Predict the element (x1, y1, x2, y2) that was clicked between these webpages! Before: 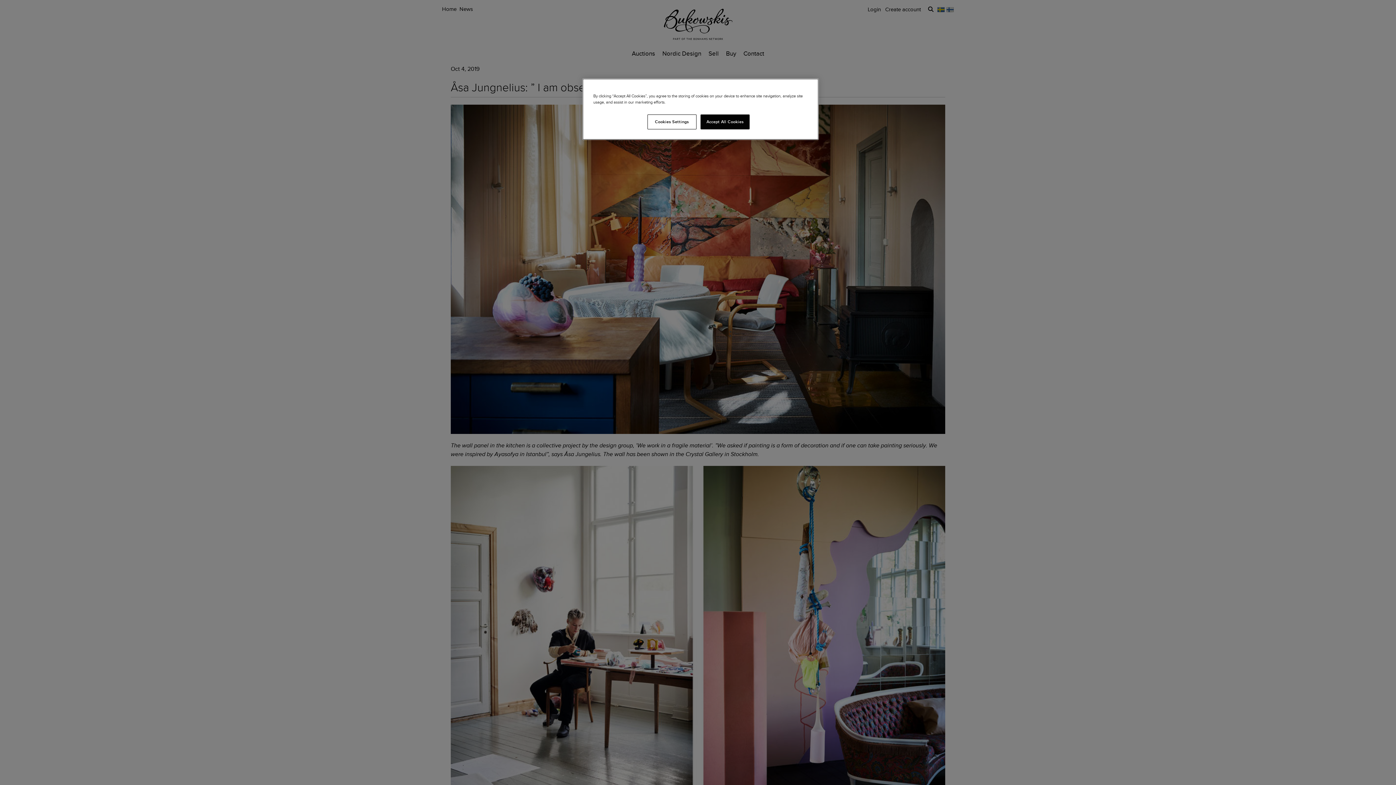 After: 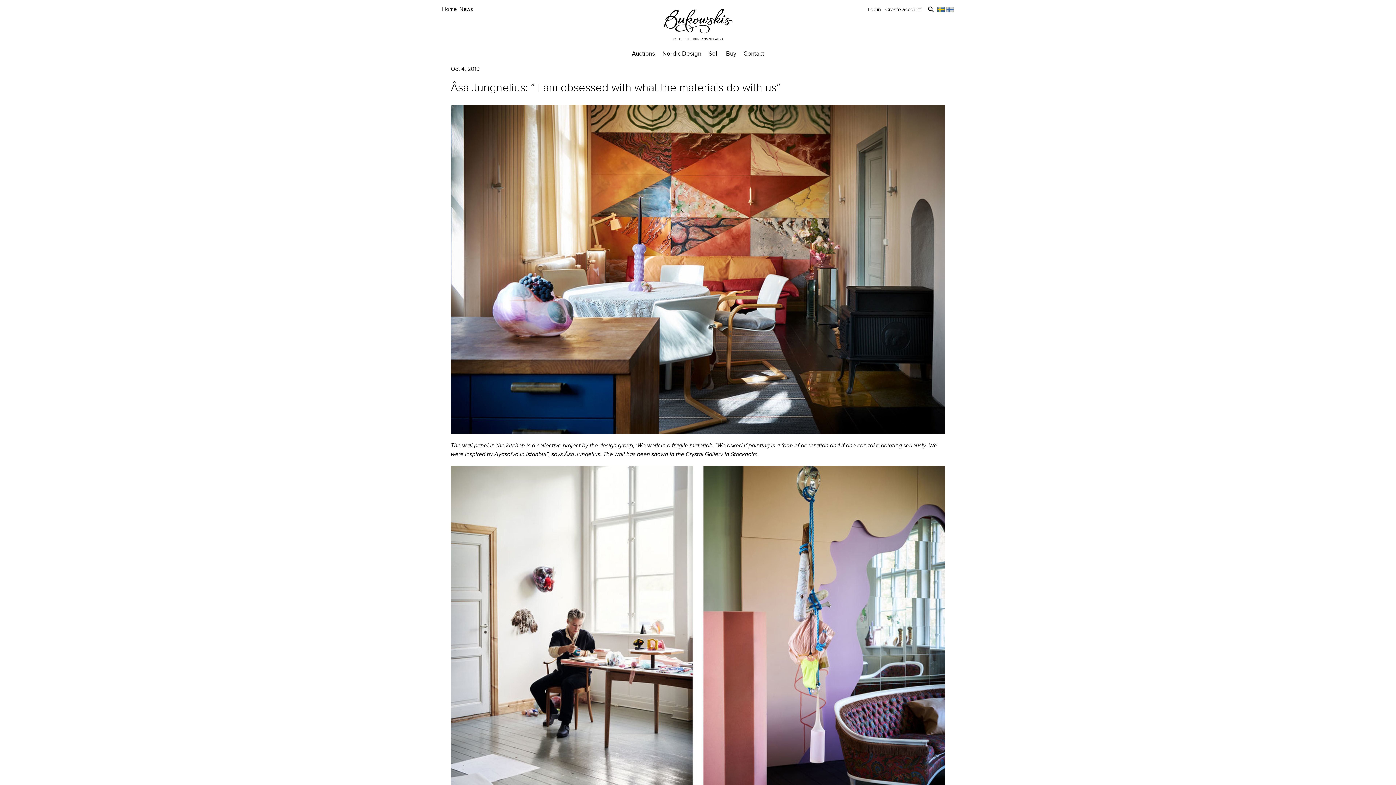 Action: bbox: (700, 114, 749, 129) label: Accept All Cookies